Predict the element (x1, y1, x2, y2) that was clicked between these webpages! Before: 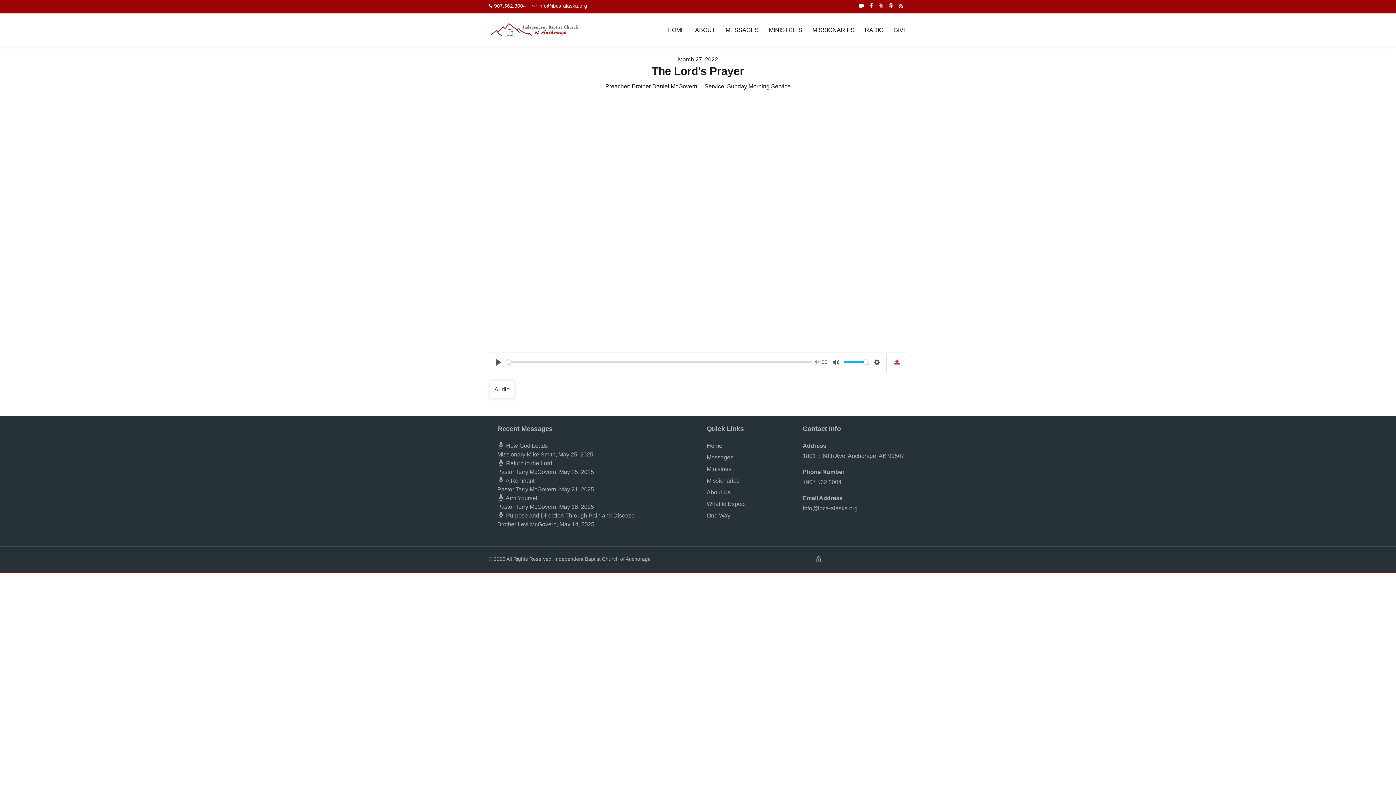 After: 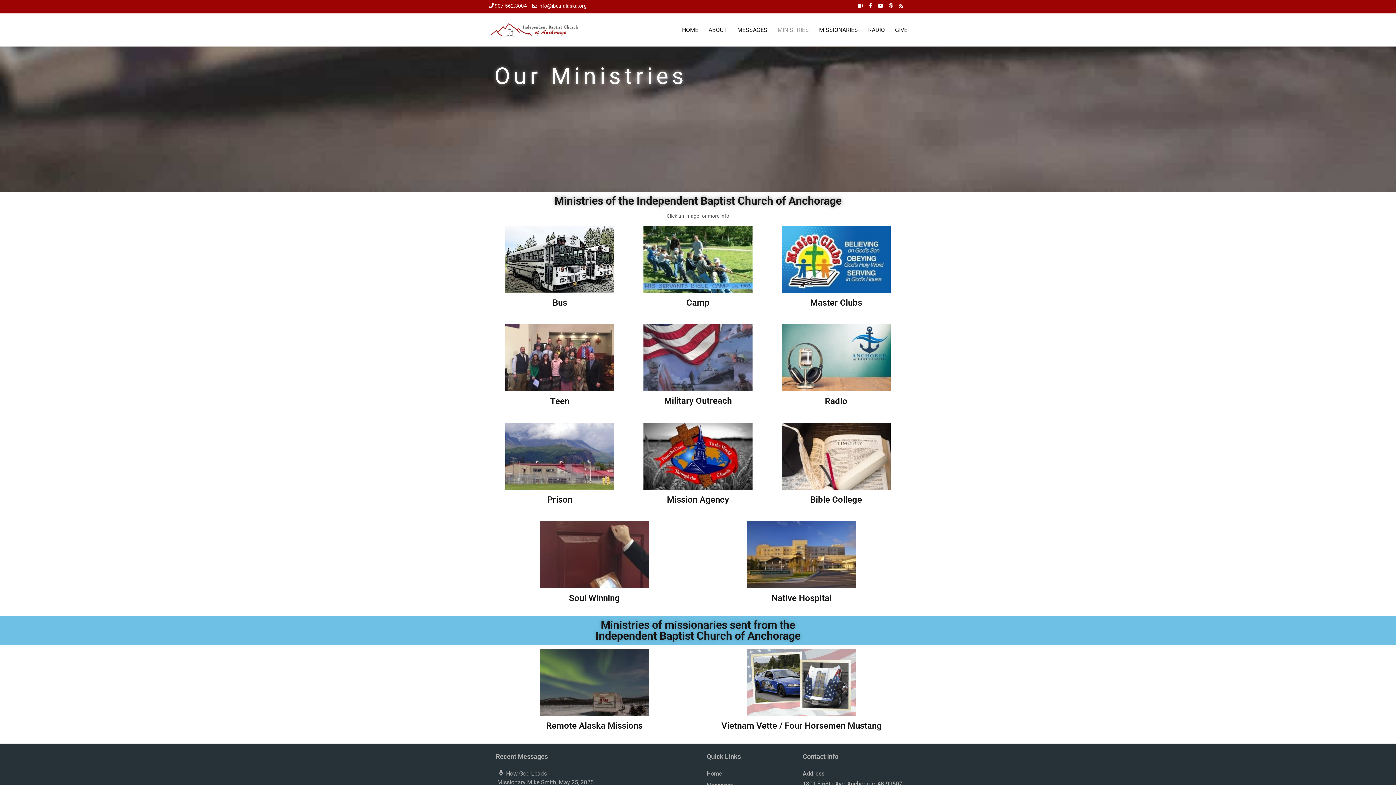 Action: label: MINISTRIES bbox: (764, 25, 806, 34)